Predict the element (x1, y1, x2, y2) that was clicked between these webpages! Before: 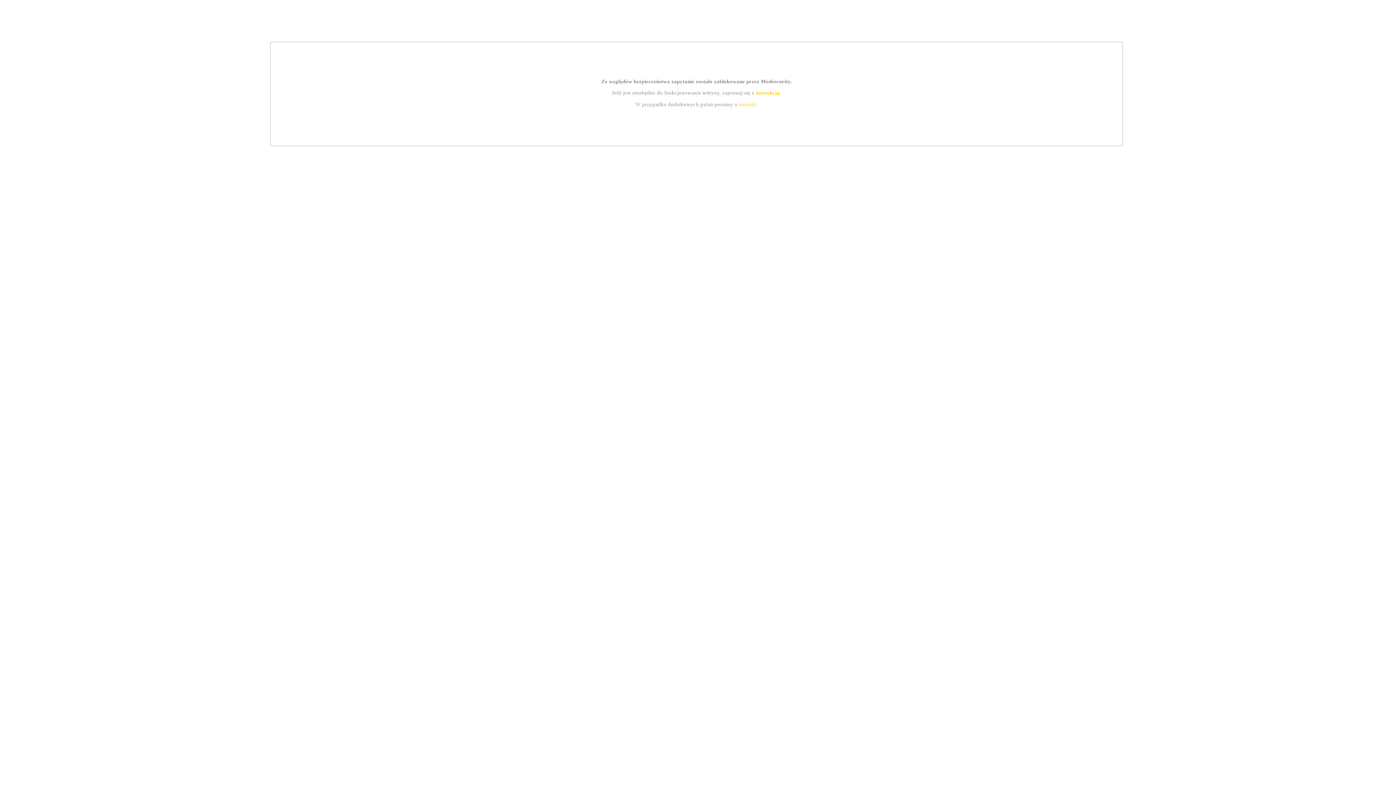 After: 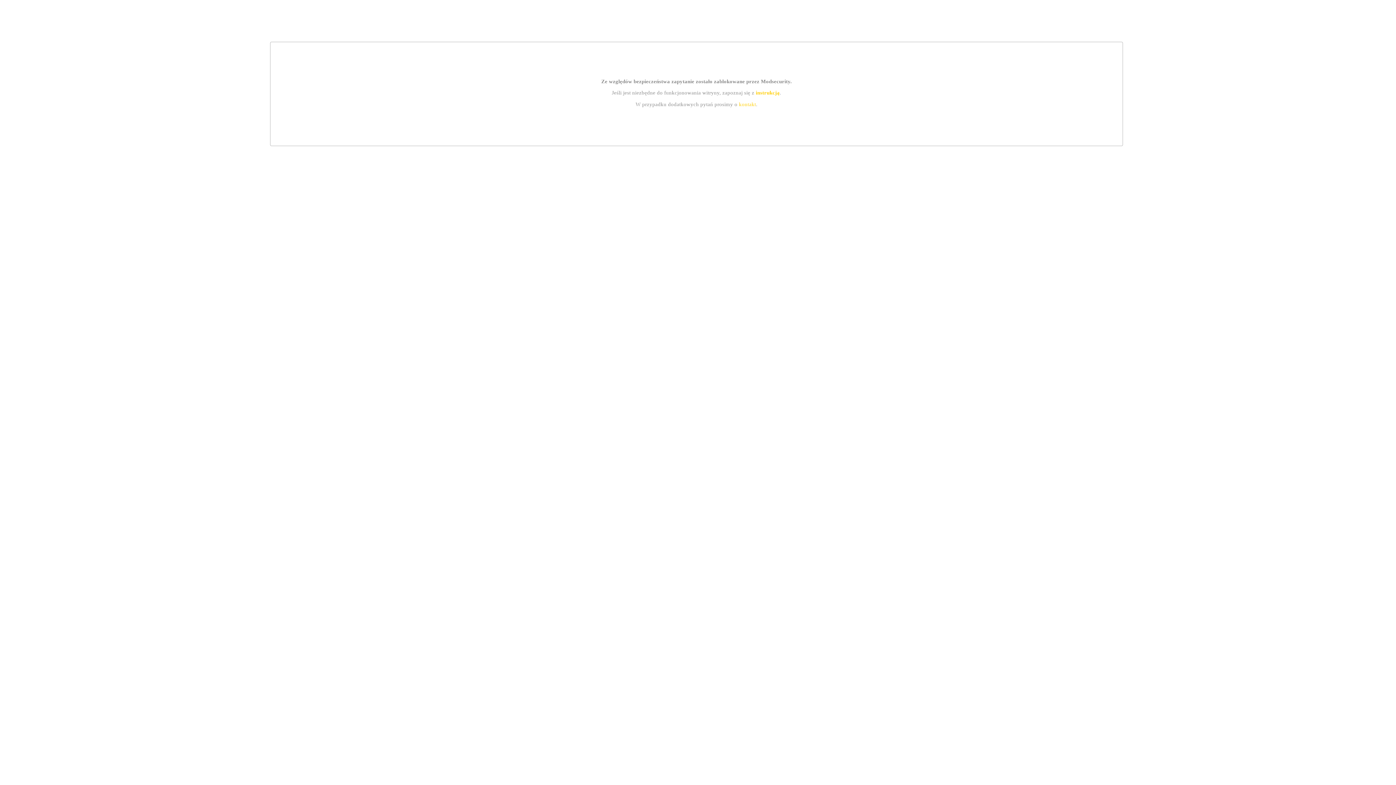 Action: bbox: (755, 89, 779, 95) label: instrukcją